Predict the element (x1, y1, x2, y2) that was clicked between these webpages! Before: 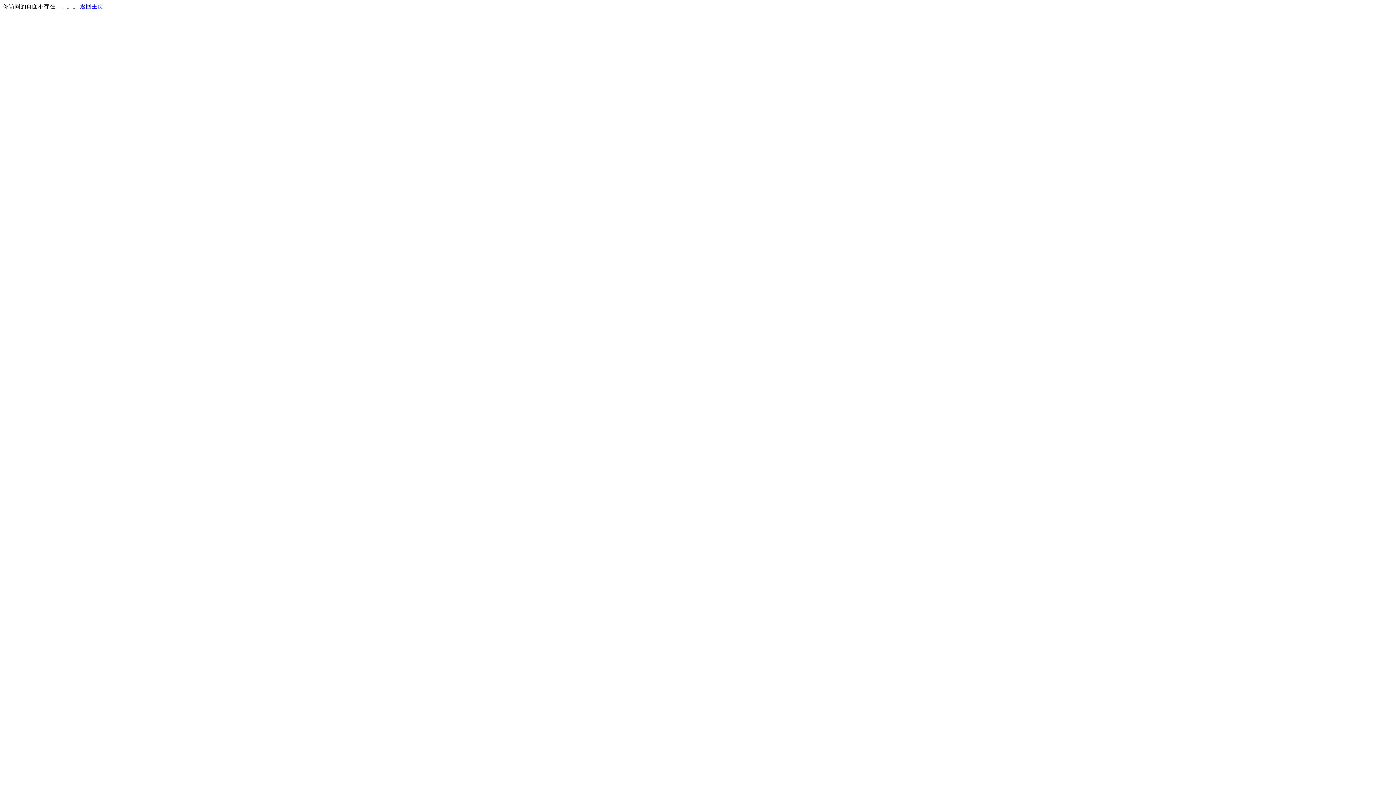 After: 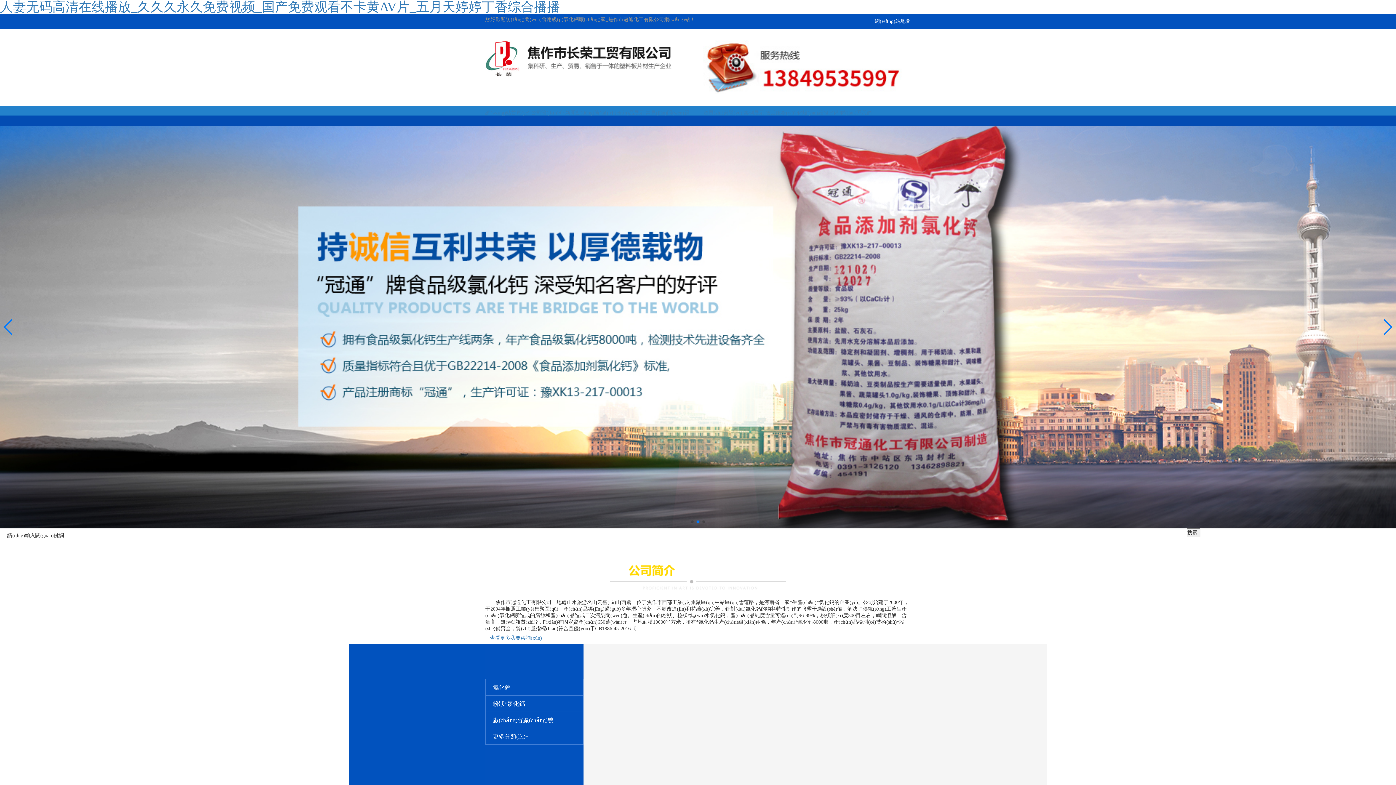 Action: bbox: (80, 3, 103, 9) label: 返回主页